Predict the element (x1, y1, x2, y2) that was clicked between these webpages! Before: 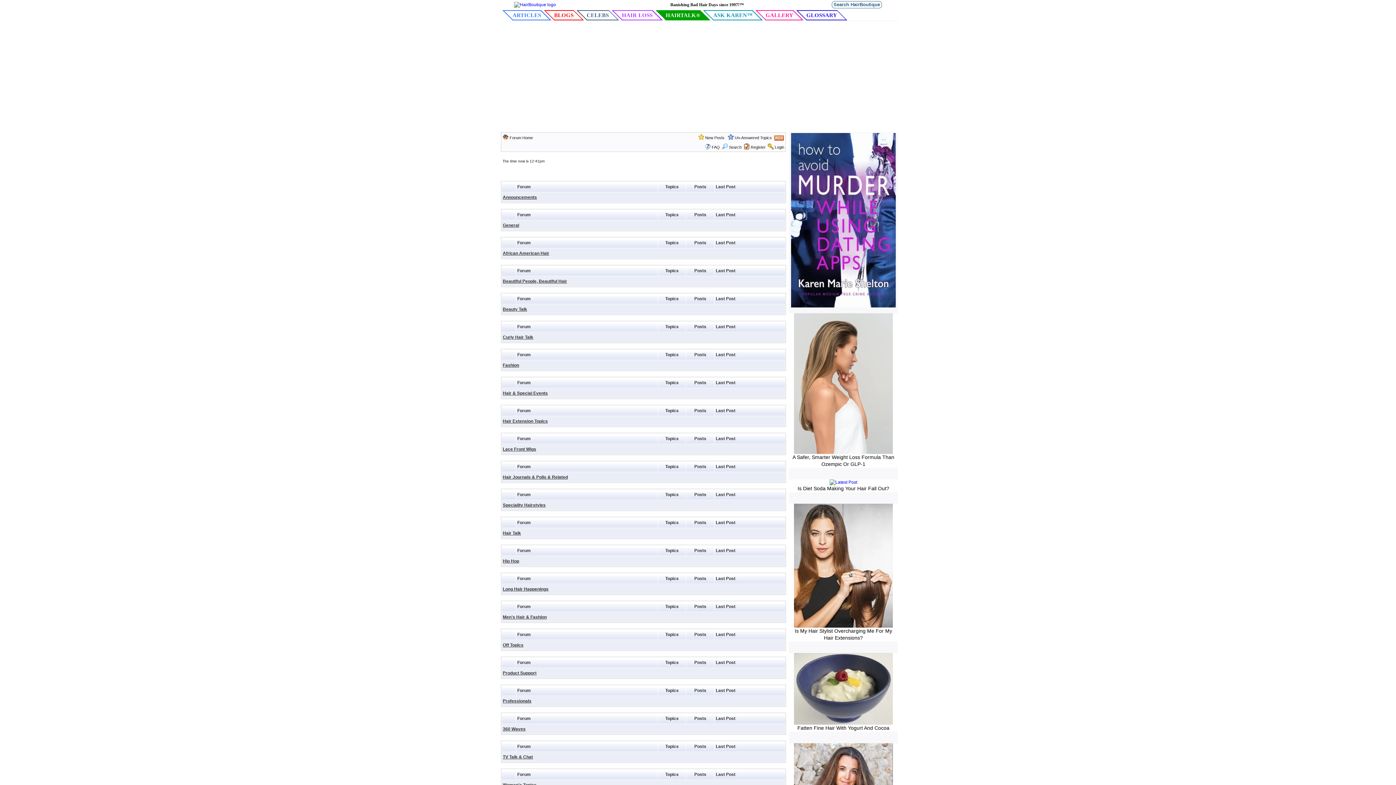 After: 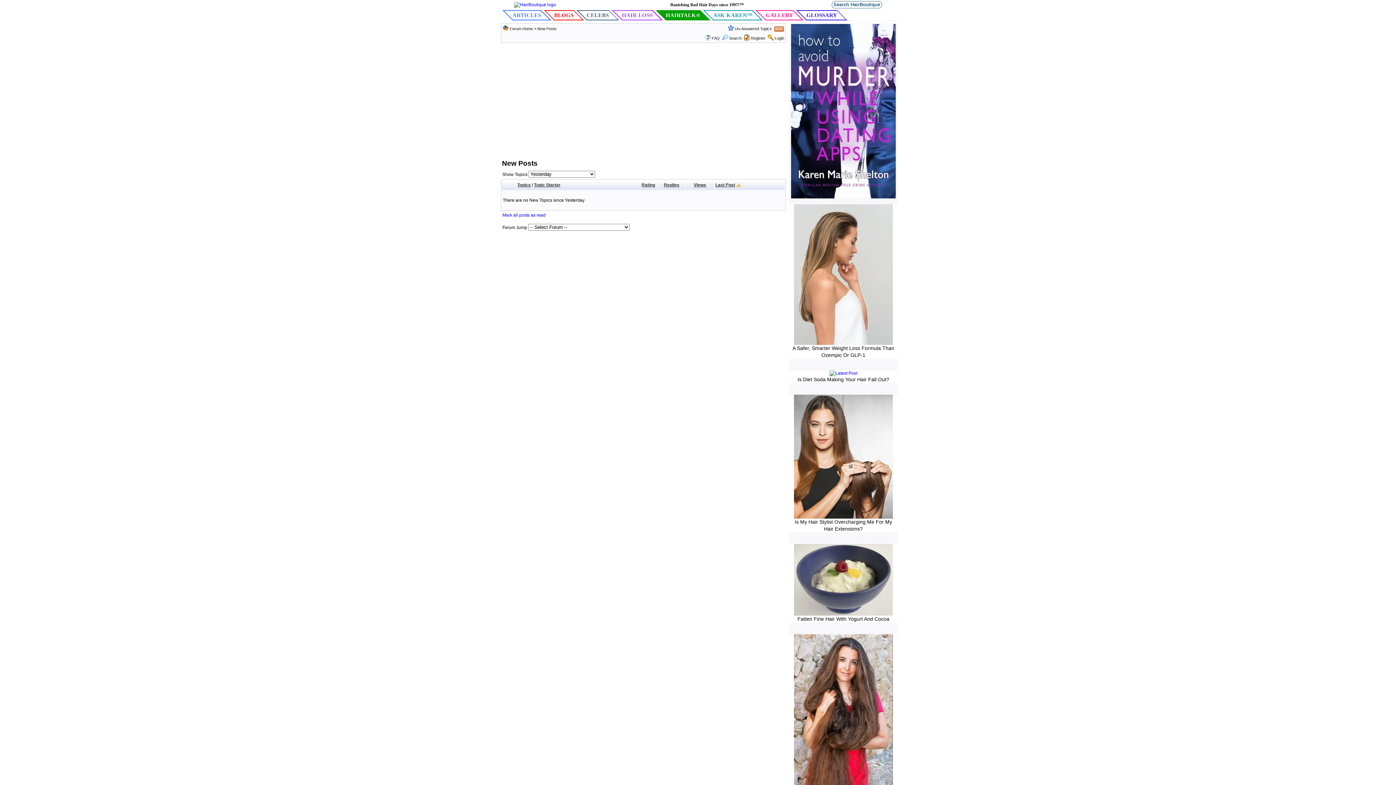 Action: bbox: (705, 135, 724, 140) label: New Posts